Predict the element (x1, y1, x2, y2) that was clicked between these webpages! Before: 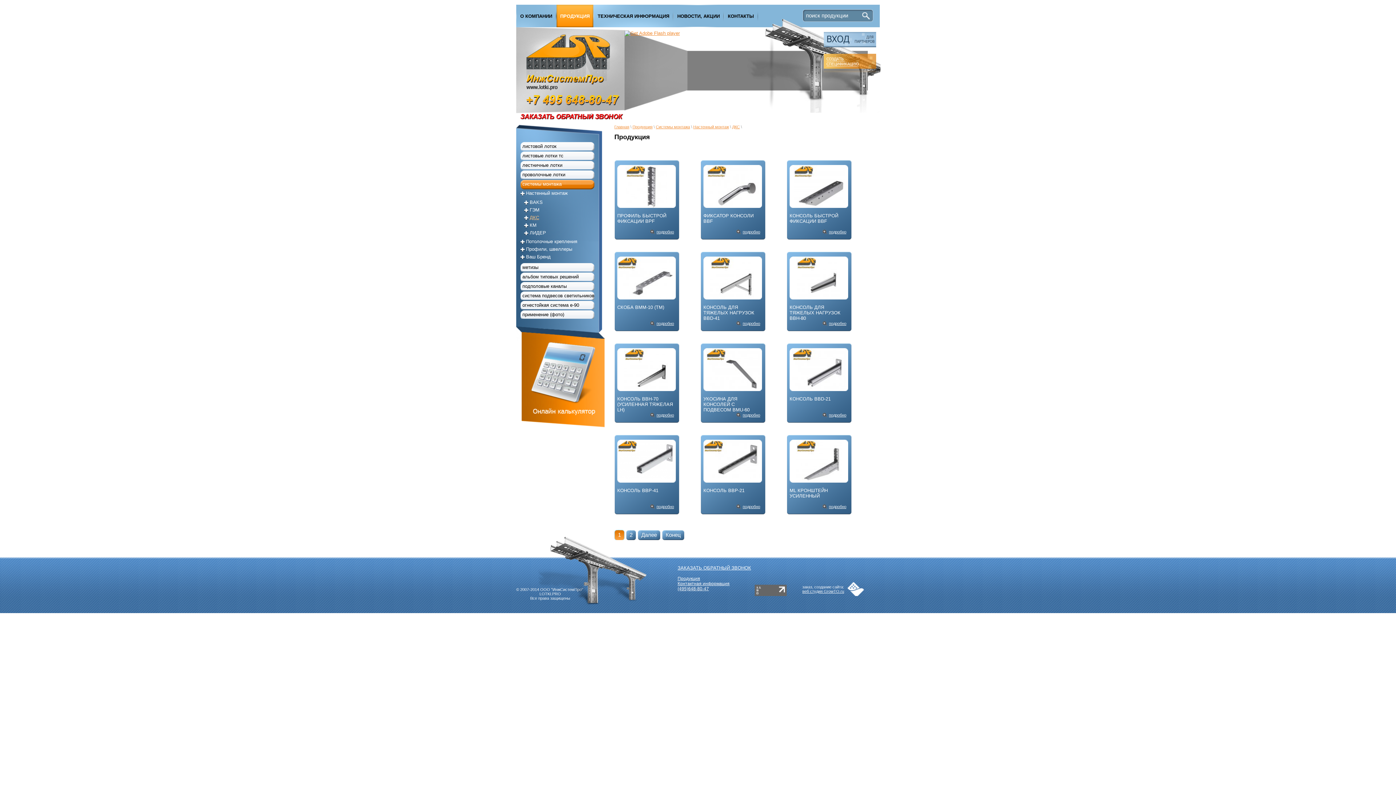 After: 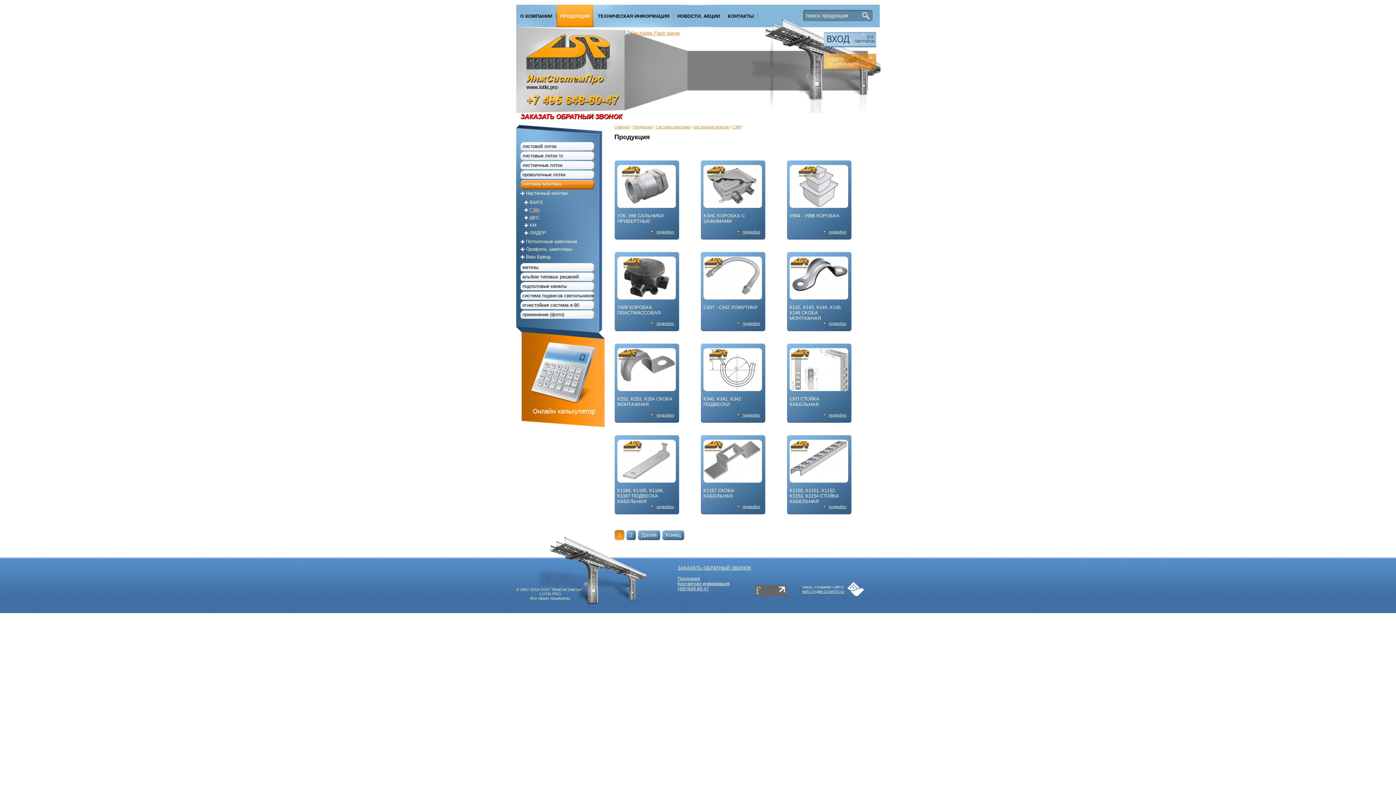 Action: bbox: (529, 207, 539, 212) label: ГЭМ